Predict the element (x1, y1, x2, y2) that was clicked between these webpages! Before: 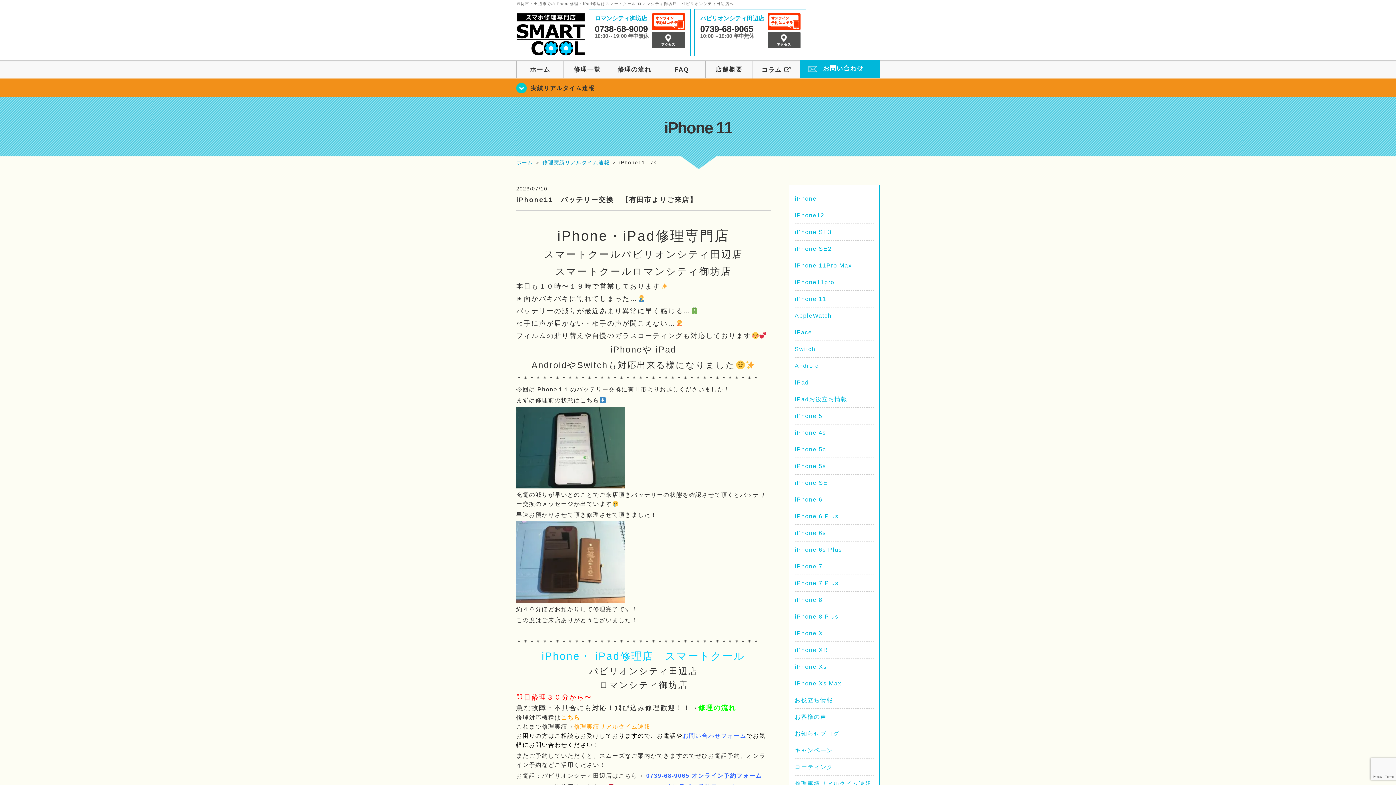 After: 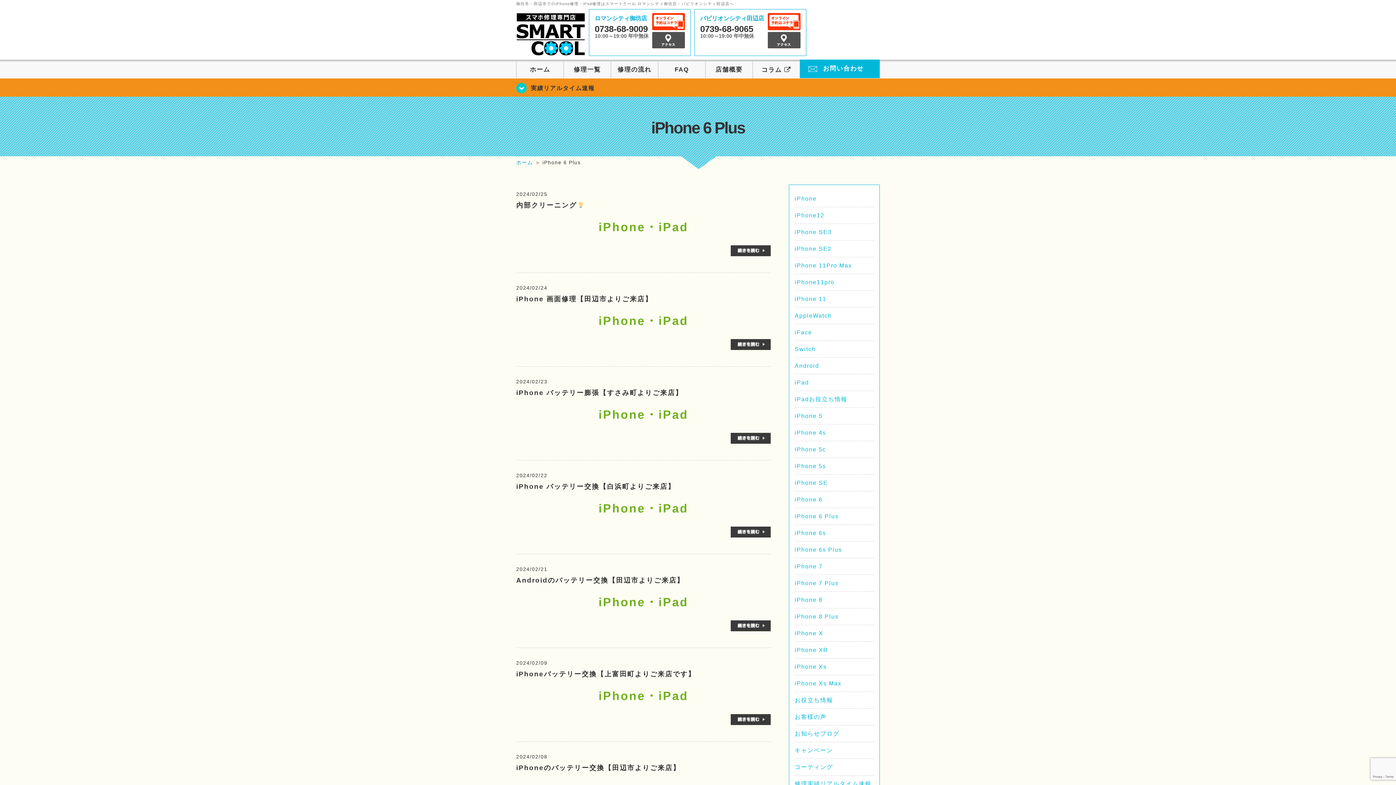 Action: label: iPhone 6 Plus bbox: (794, 513, 838, 519)